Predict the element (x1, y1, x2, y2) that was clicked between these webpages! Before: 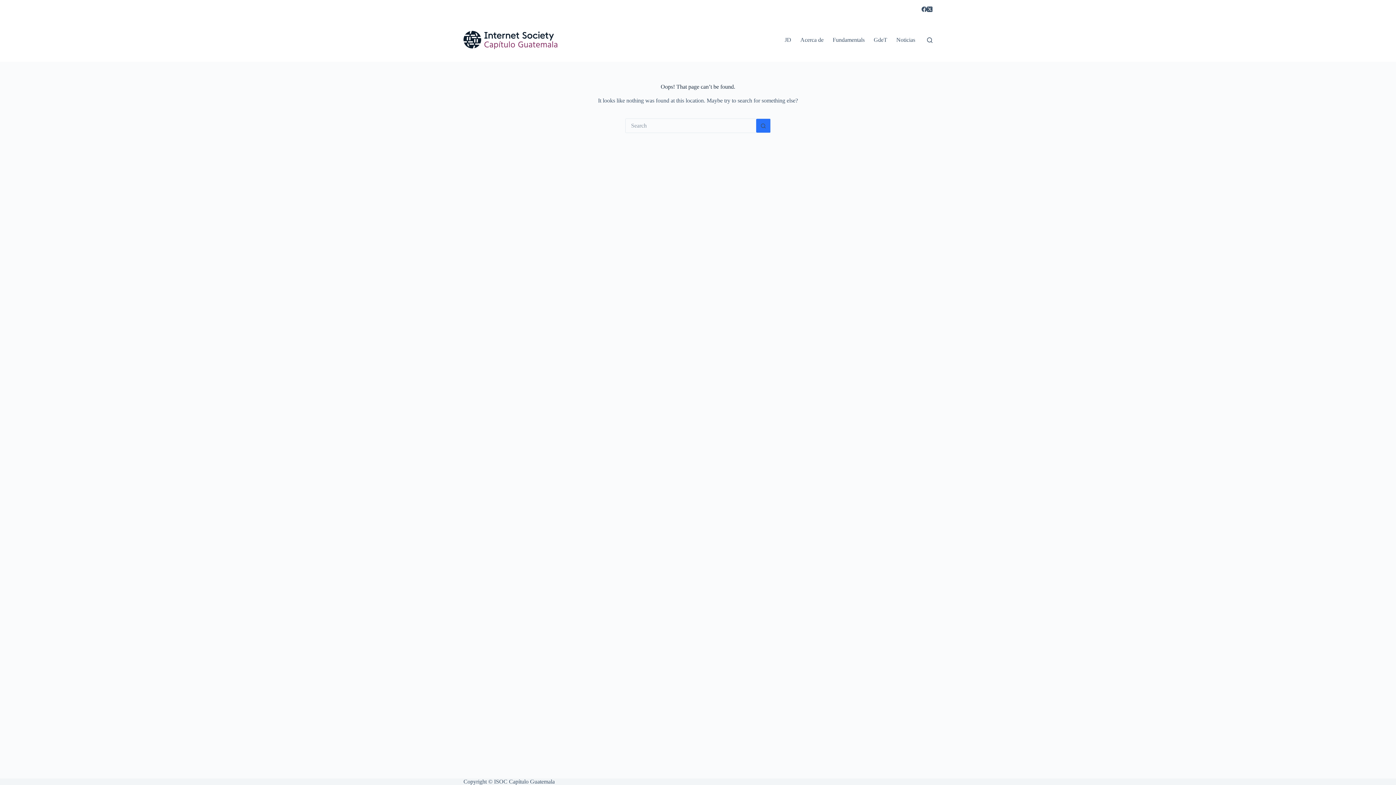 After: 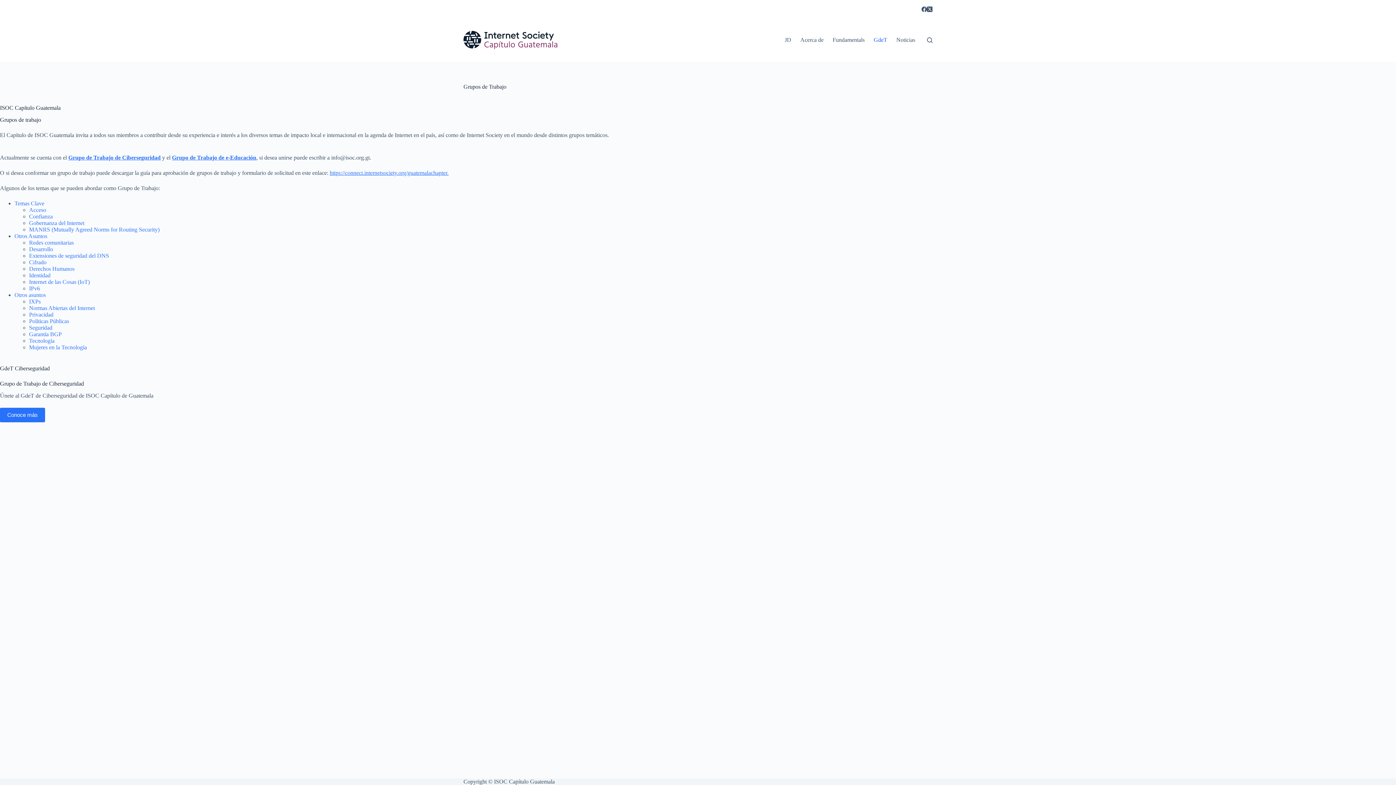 Action: label: GdeT bbox: (869, 18, 892, 61)